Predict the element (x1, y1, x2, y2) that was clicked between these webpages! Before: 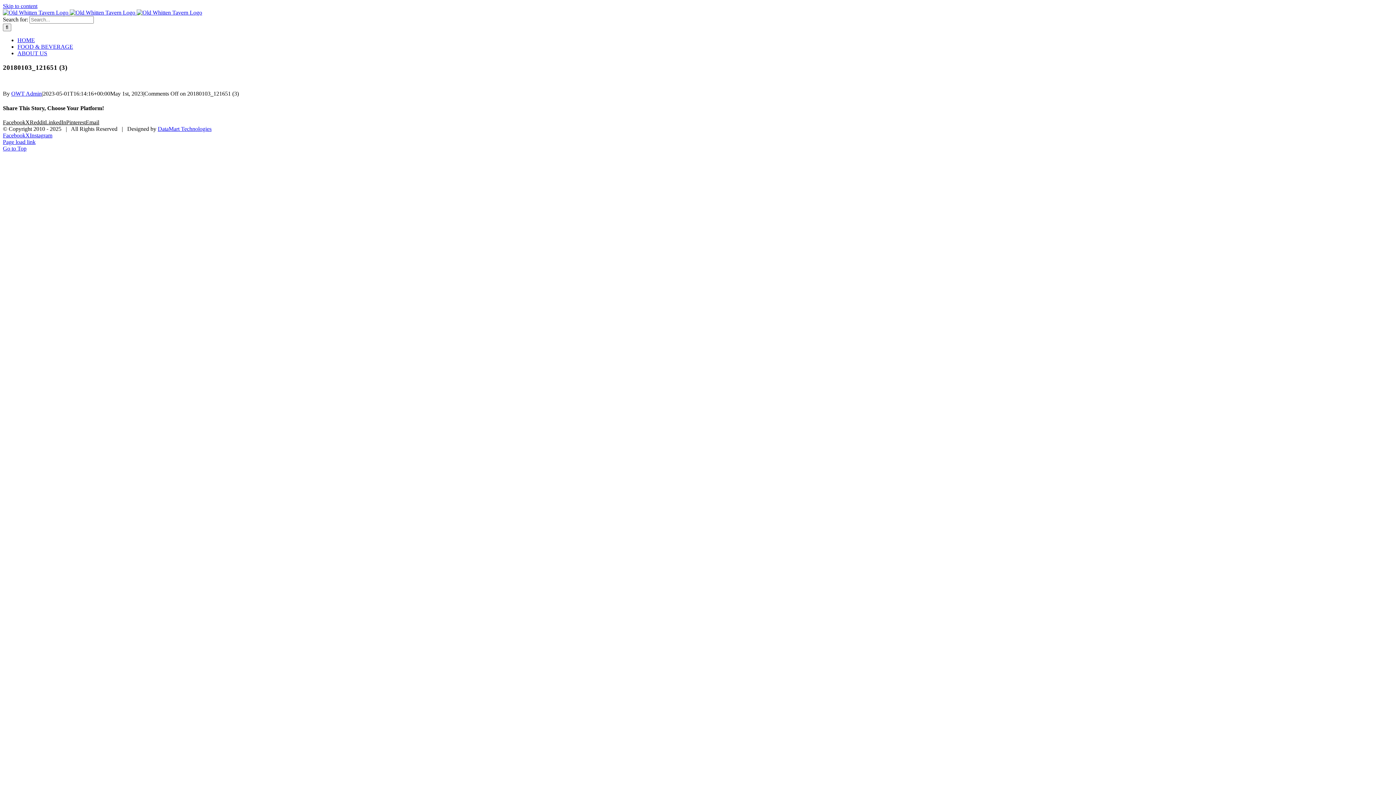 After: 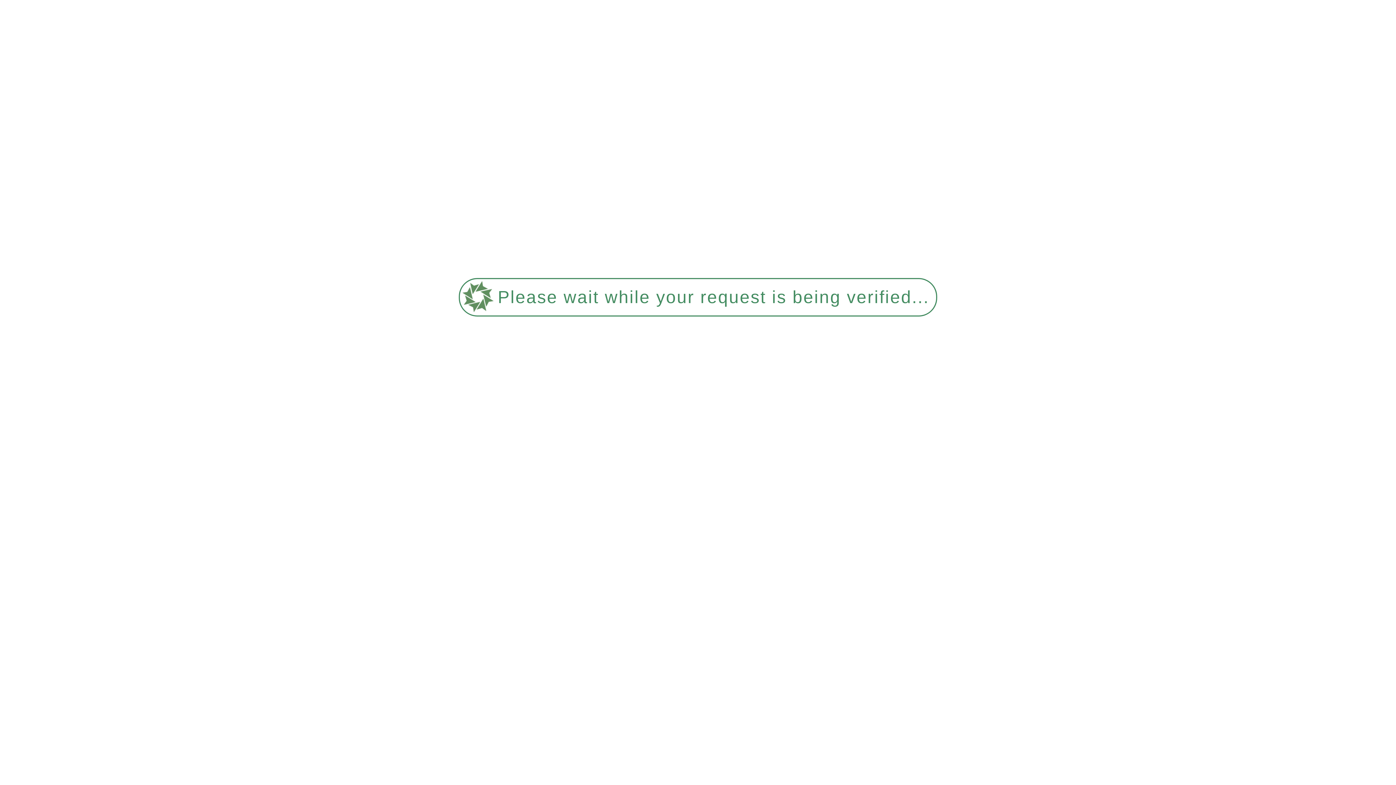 Action: bbox: (2, 9, 202, 15) label:   